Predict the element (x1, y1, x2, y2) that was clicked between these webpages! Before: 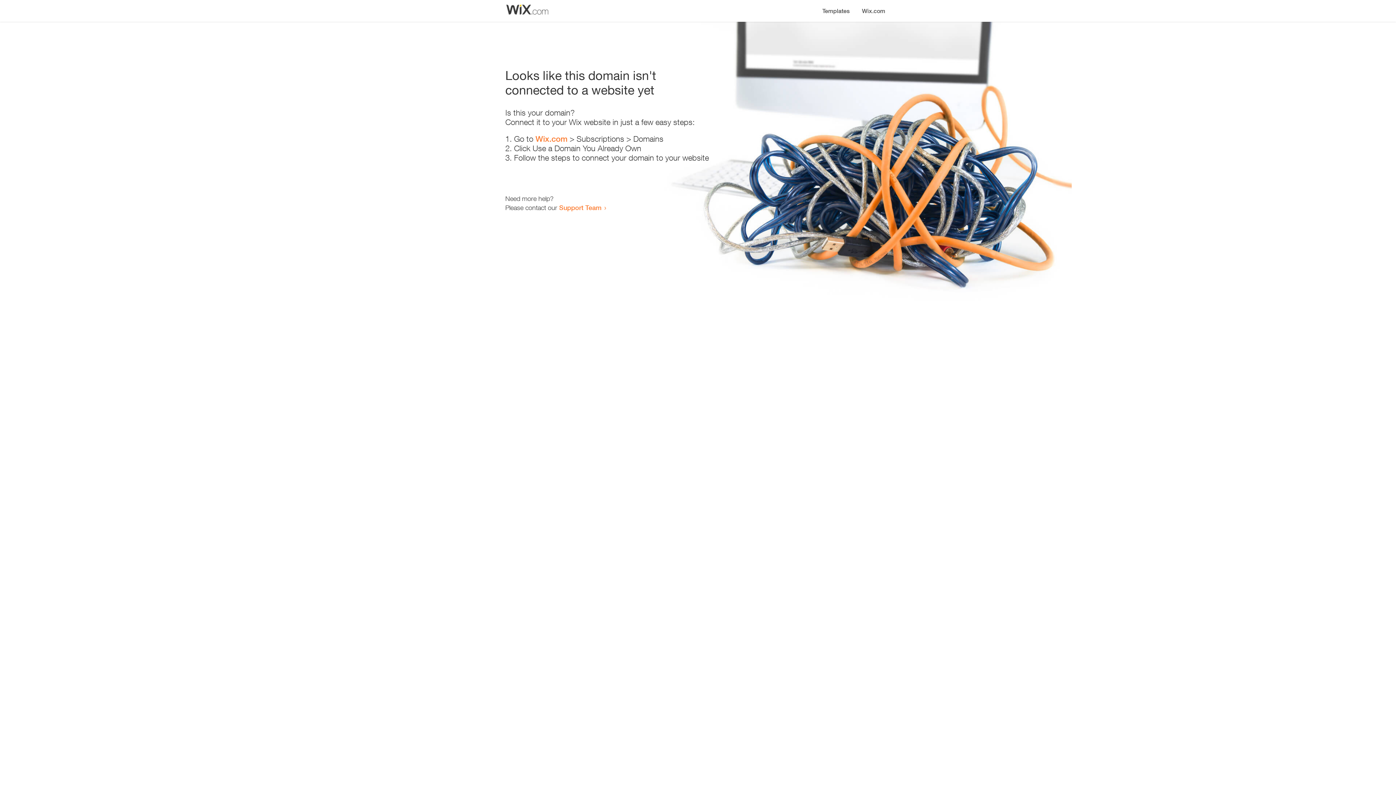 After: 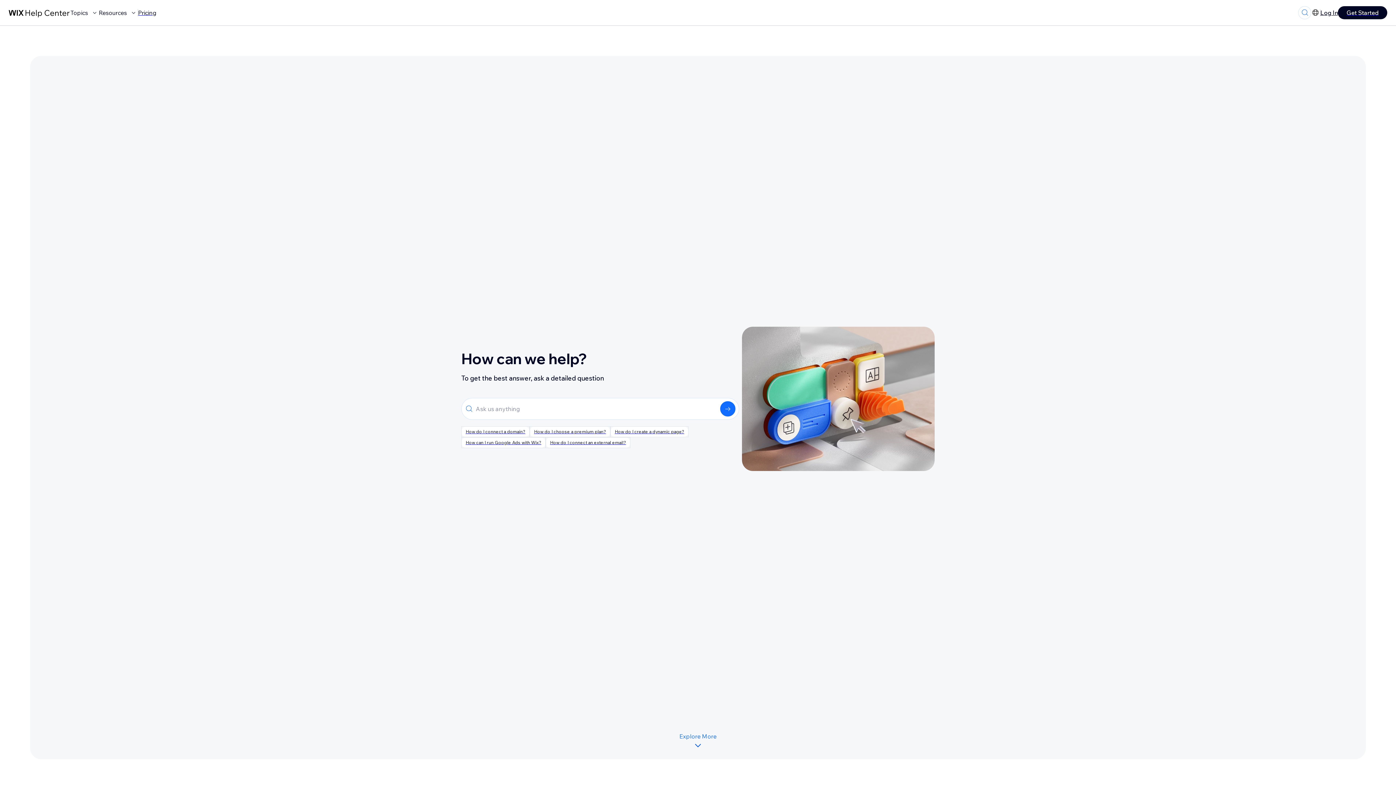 Action: bbox: (559, 203, 601, 211) label: Support Team